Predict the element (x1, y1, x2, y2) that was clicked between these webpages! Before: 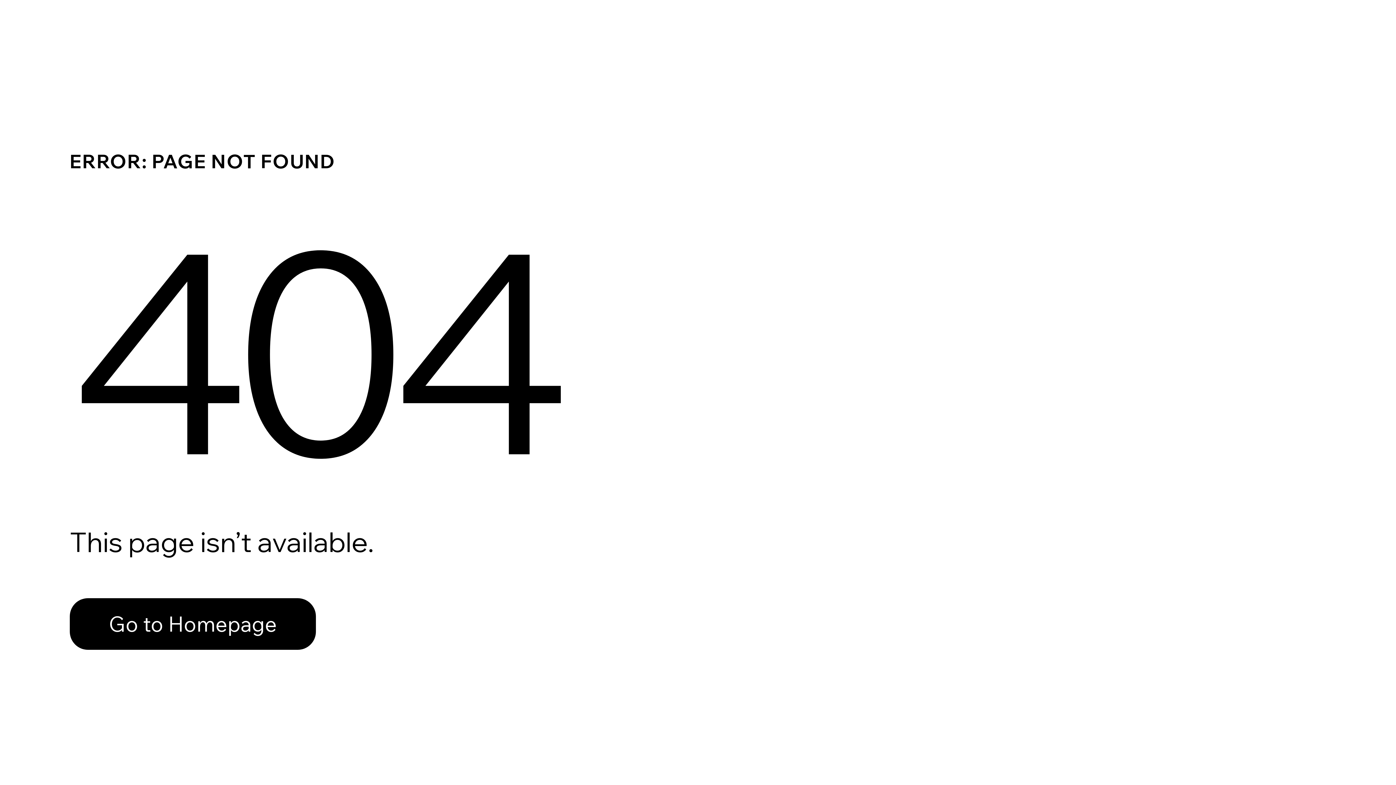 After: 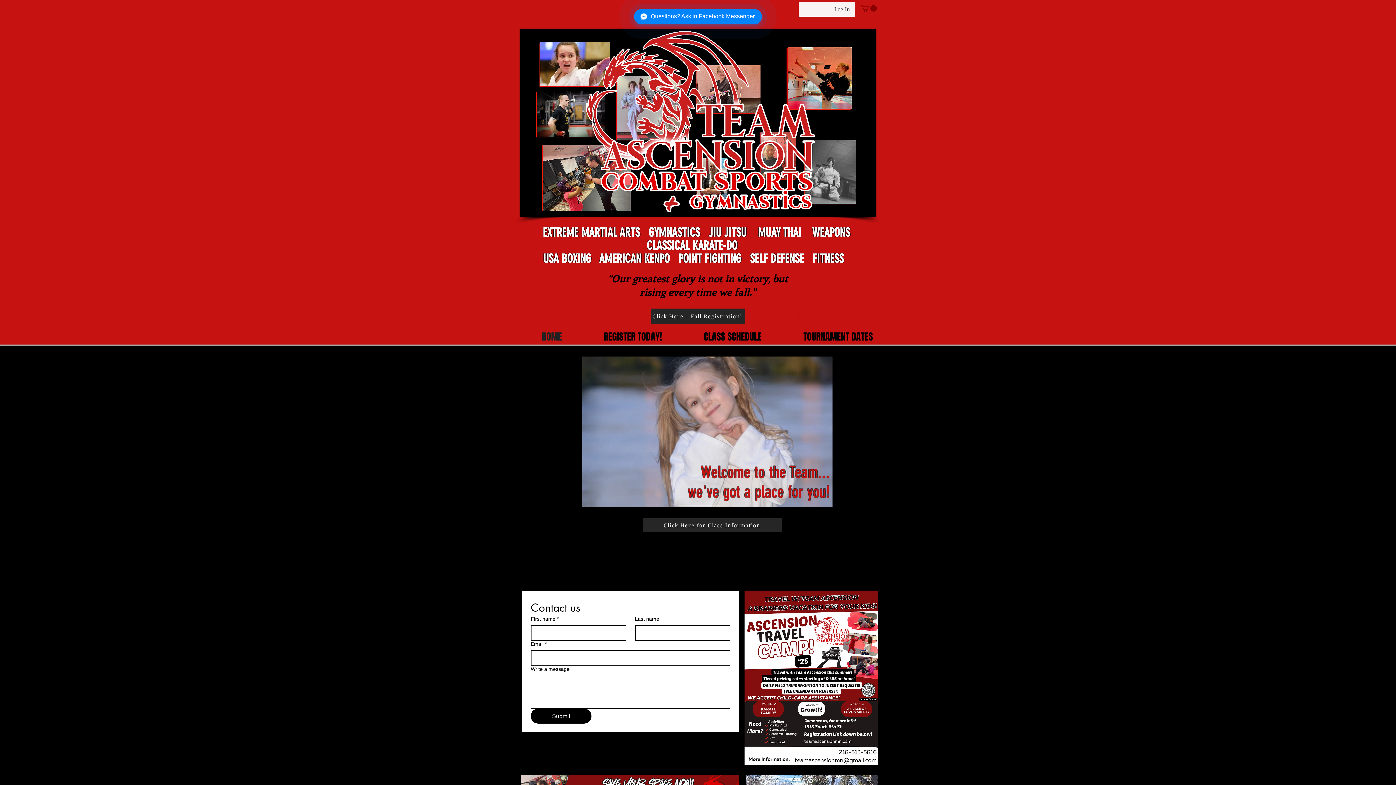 Action: bbox: (69, 582, 768, 659) label: Go to Homepage